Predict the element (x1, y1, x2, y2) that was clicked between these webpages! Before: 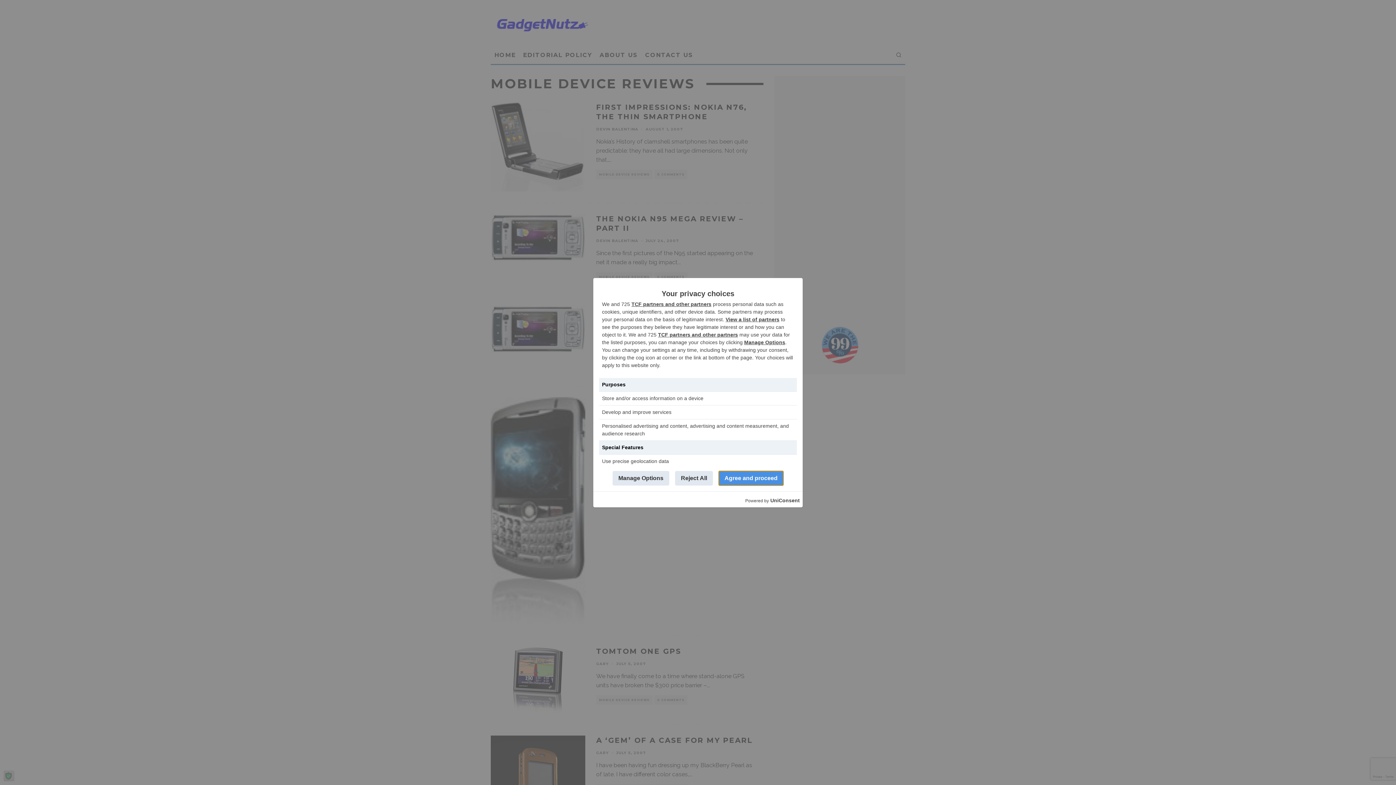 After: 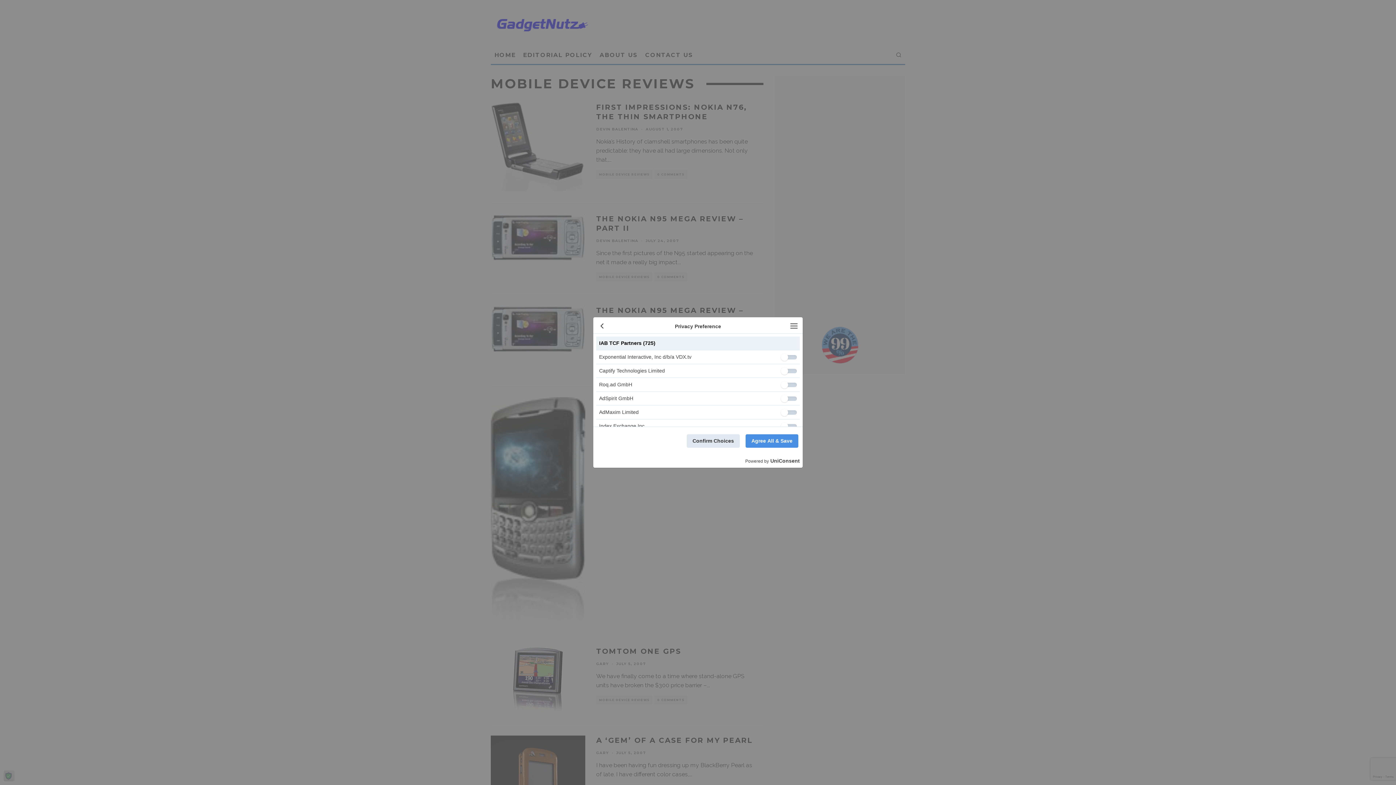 Action: label: TCF partners and other partners bbox: (631, 301, 711, 307)